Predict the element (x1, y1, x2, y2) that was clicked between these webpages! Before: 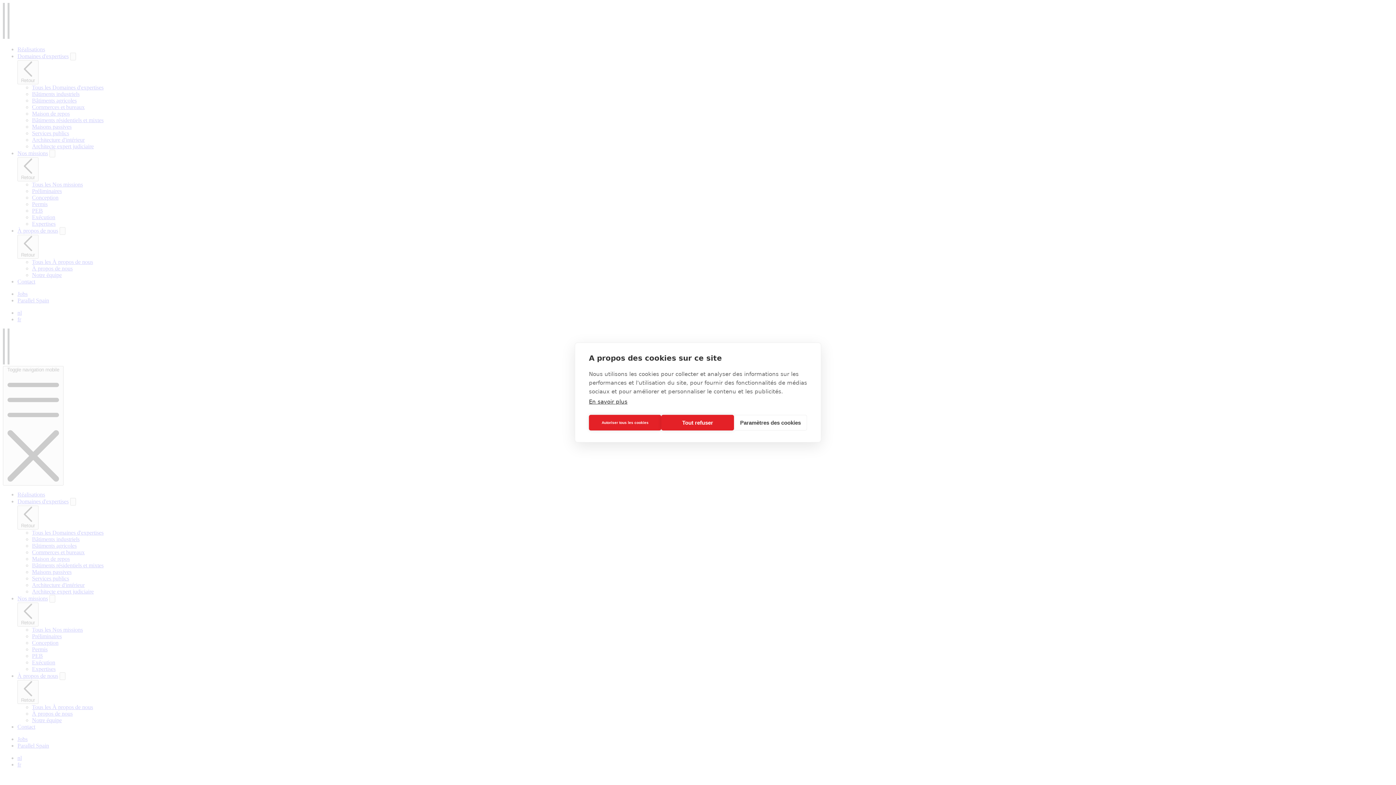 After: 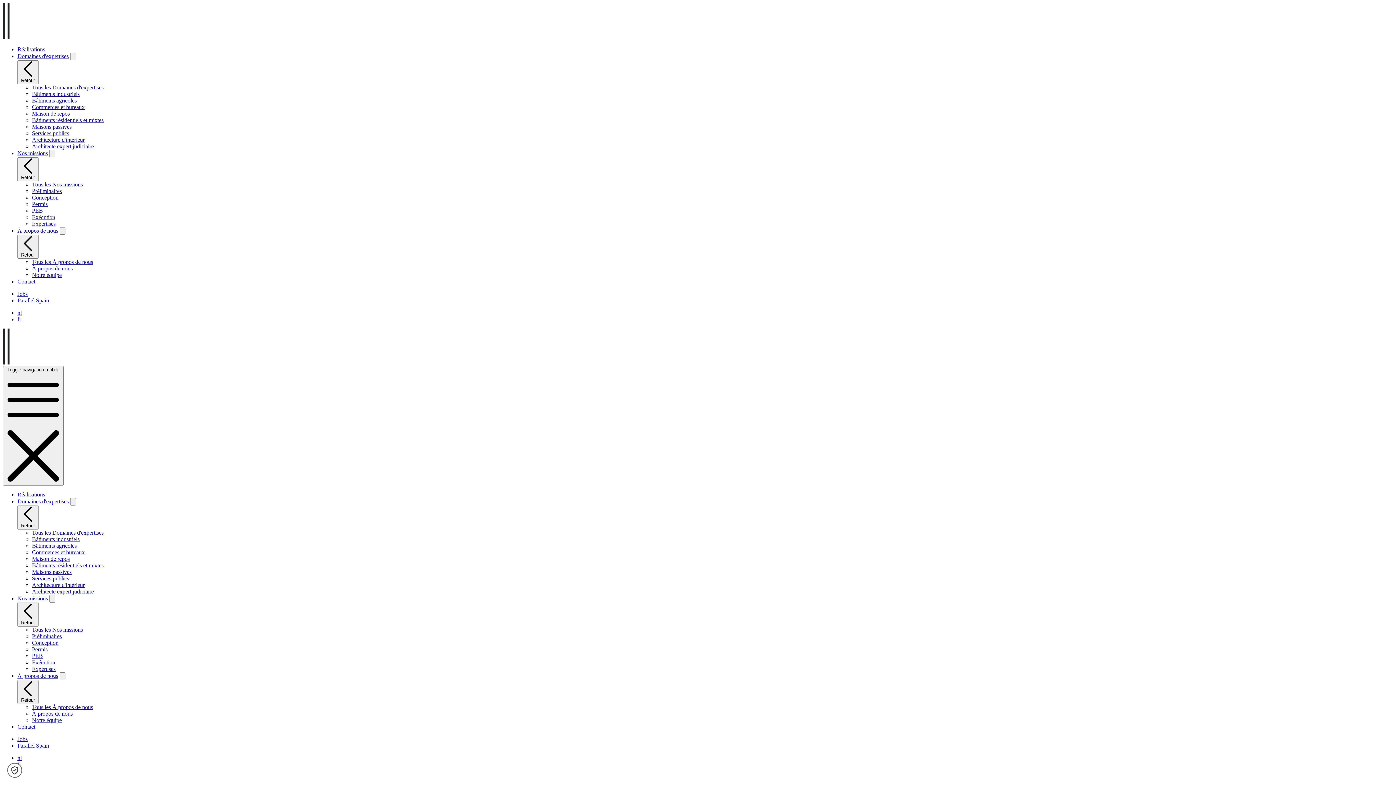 Action: label: Autoriser tous les cookies bbox: (589, 415, 661, 430)